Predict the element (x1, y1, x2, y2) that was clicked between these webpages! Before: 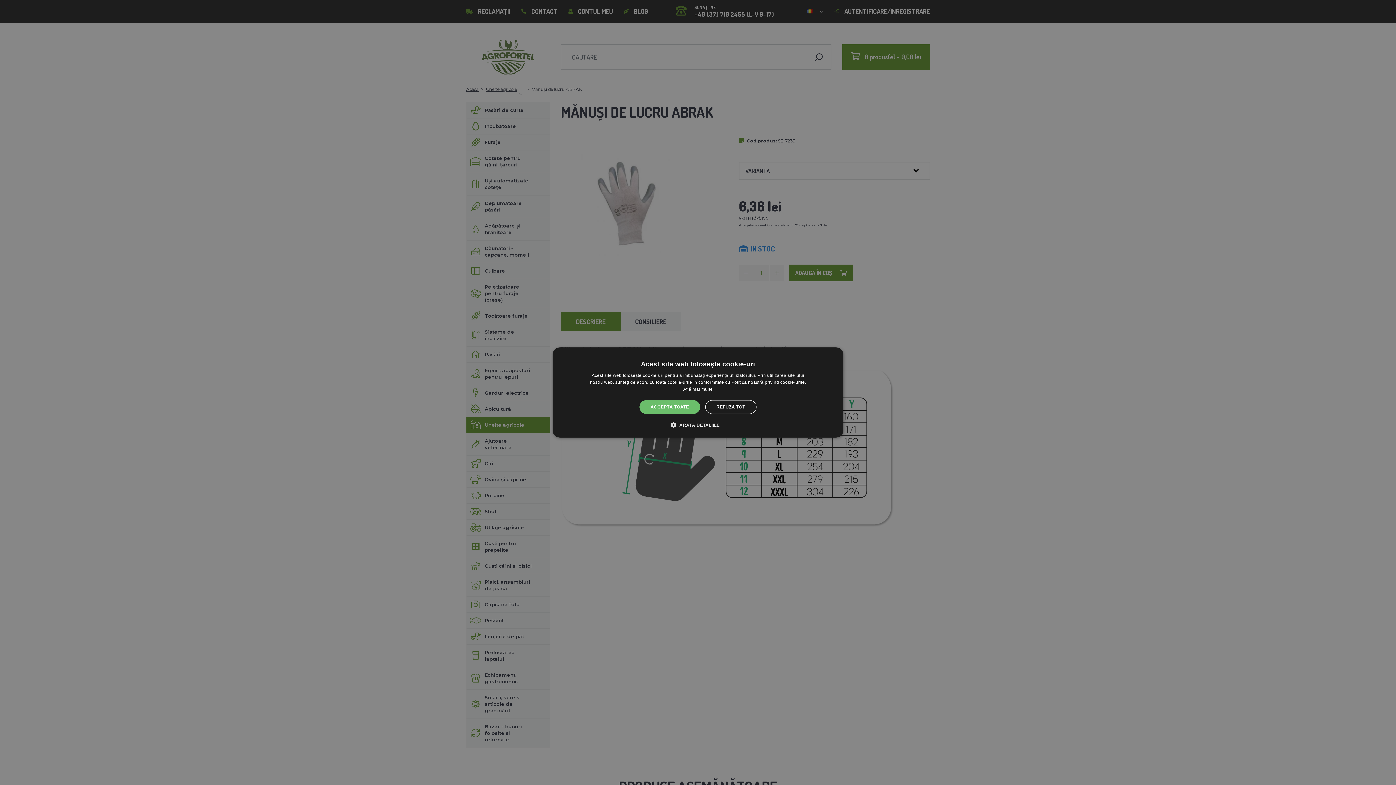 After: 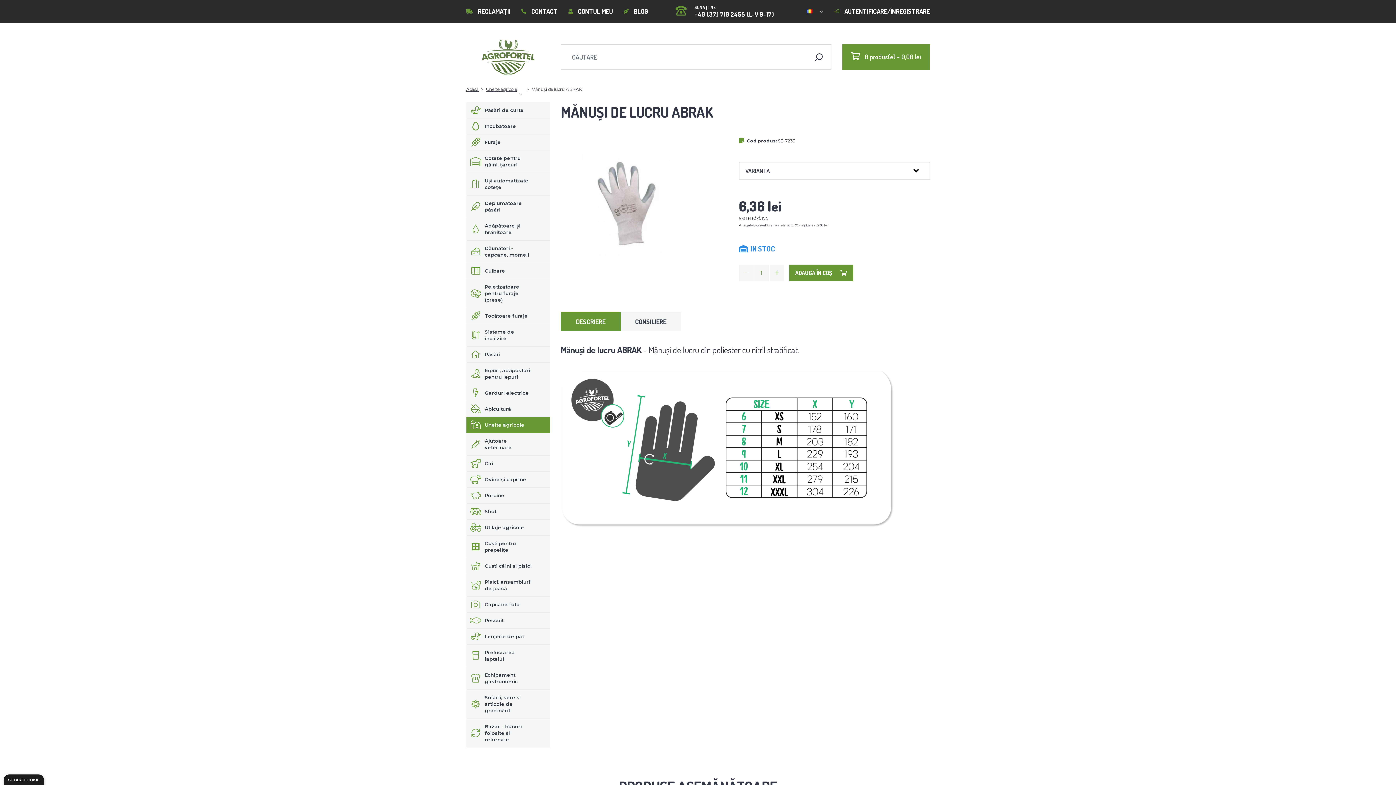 Action: bbox: (639, 400, 700, 414) label: ACCEPTĂ TOATE